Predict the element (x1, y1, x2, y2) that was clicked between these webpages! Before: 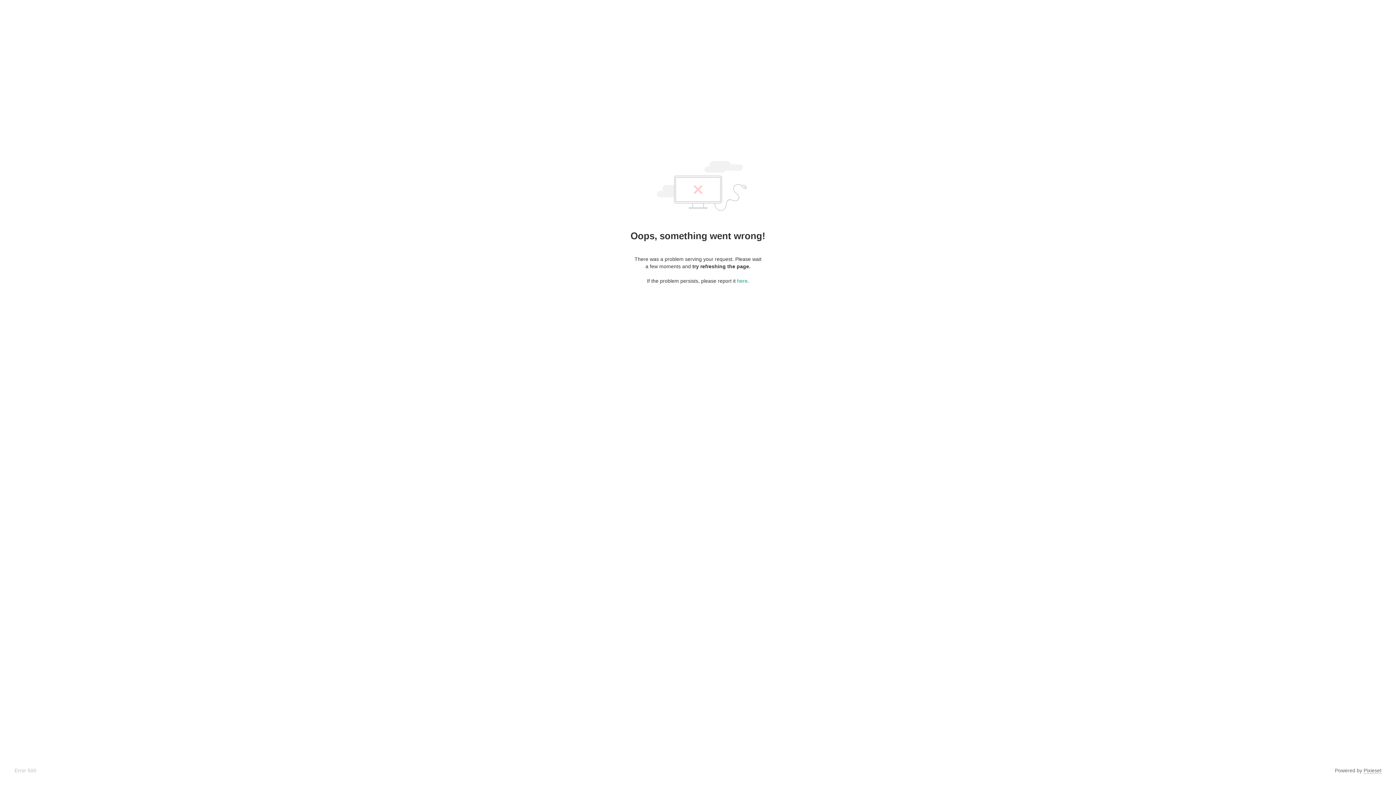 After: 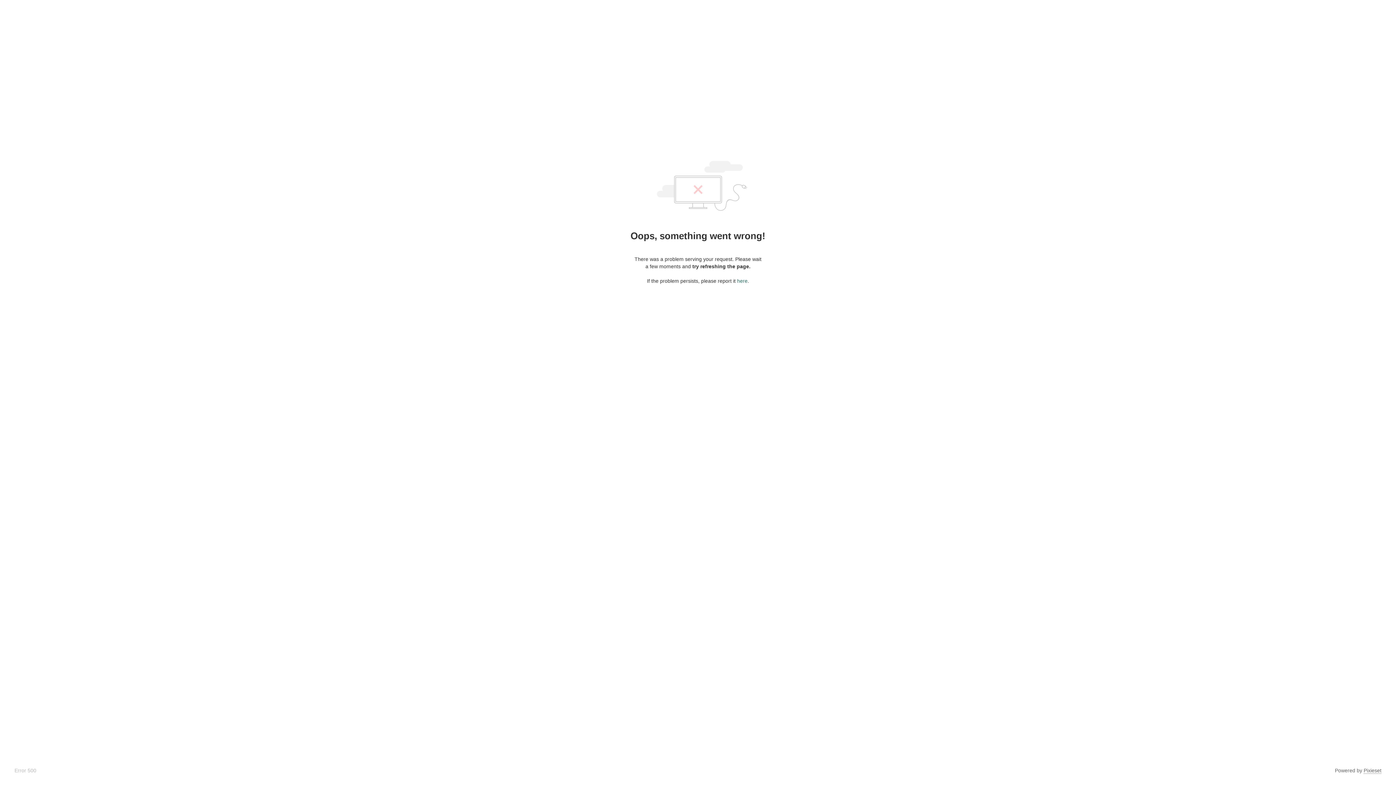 Action: bbox: (737, 278, 747, 284) label: here